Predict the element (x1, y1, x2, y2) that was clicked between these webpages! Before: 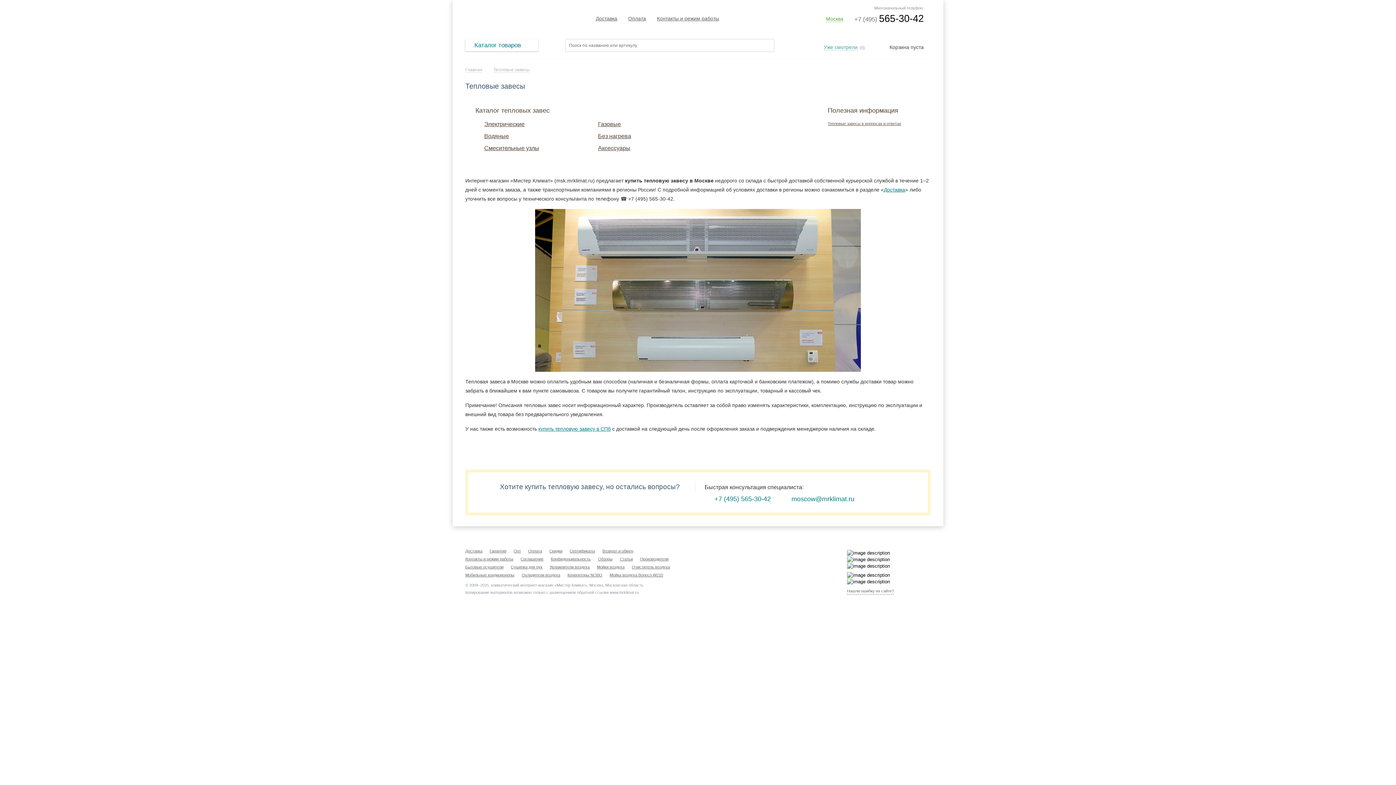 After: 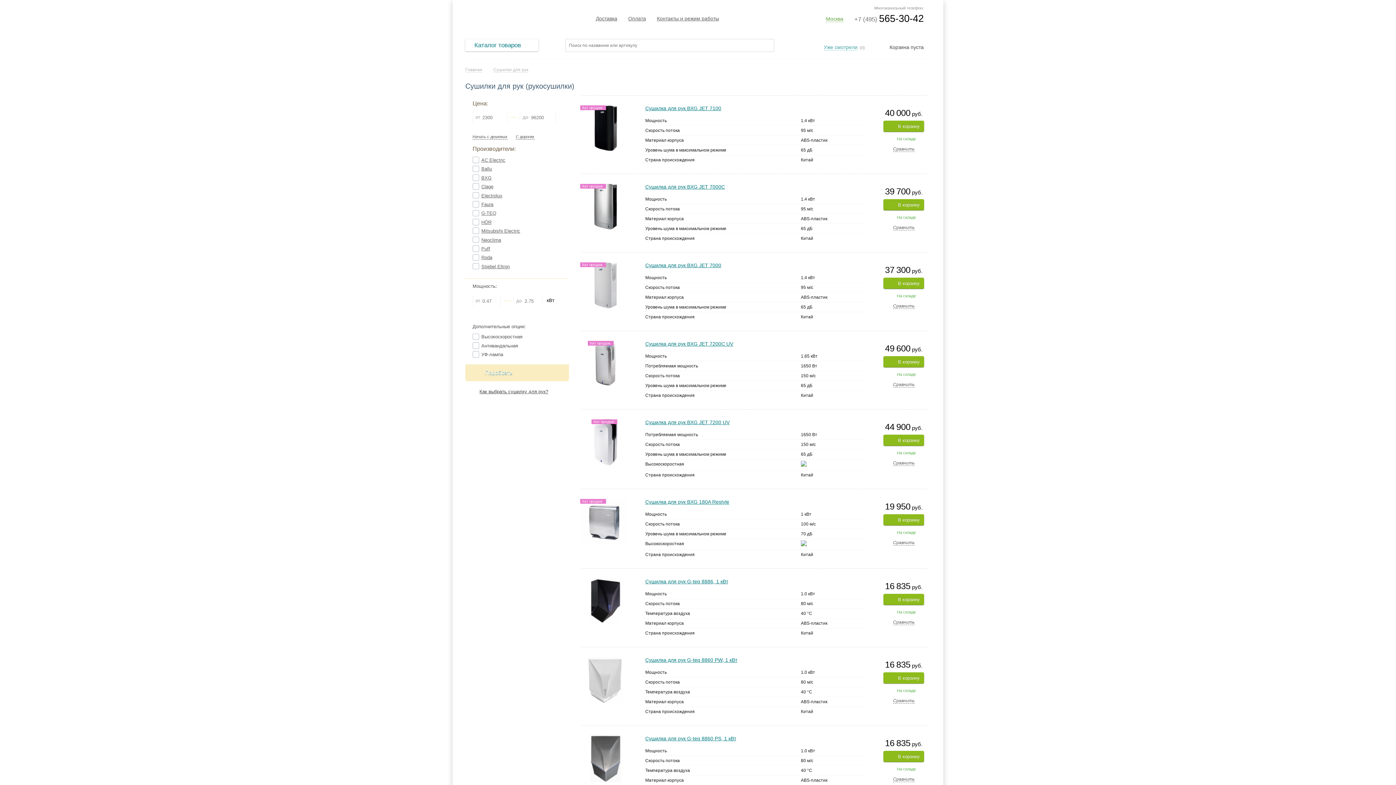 Action: label: Сушилка для рук bbox: (510, 565, 542, 569)